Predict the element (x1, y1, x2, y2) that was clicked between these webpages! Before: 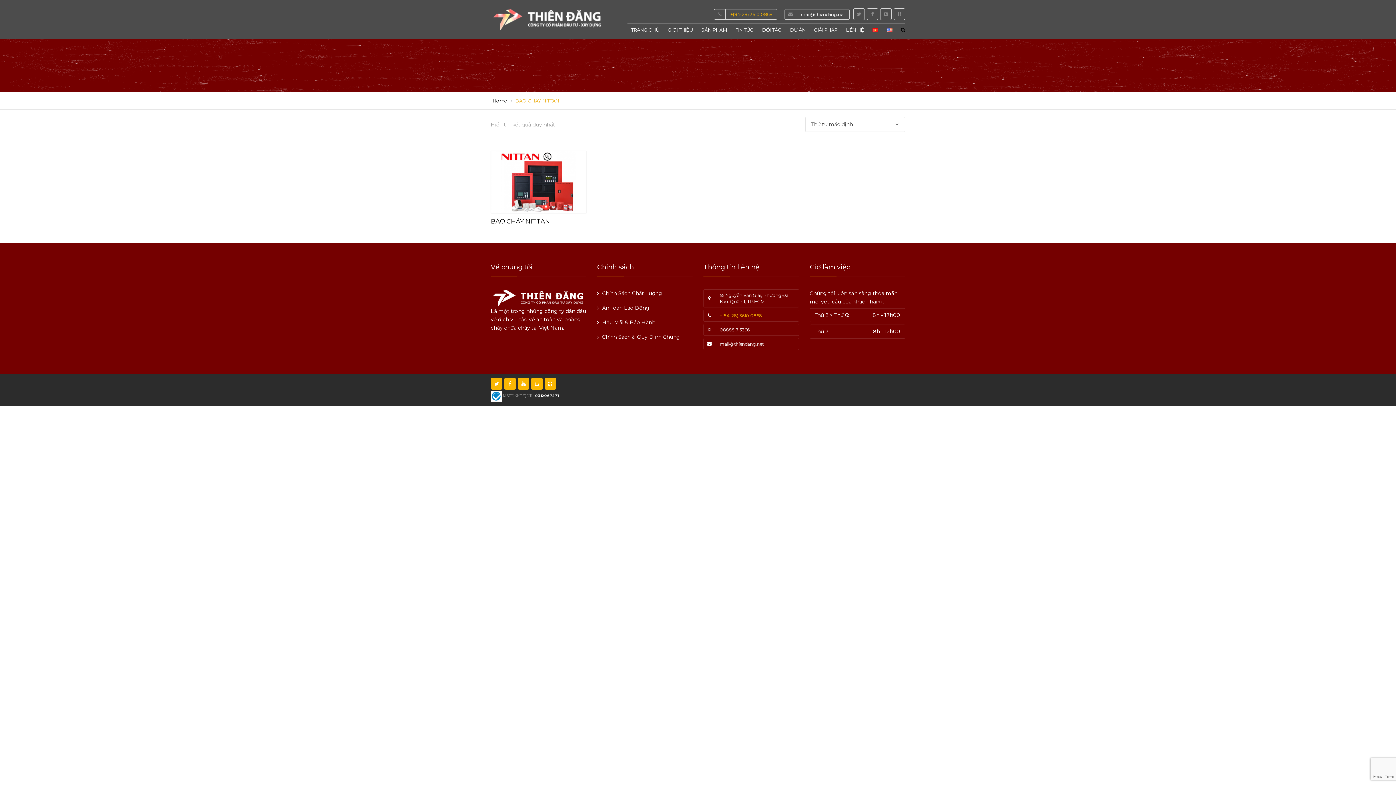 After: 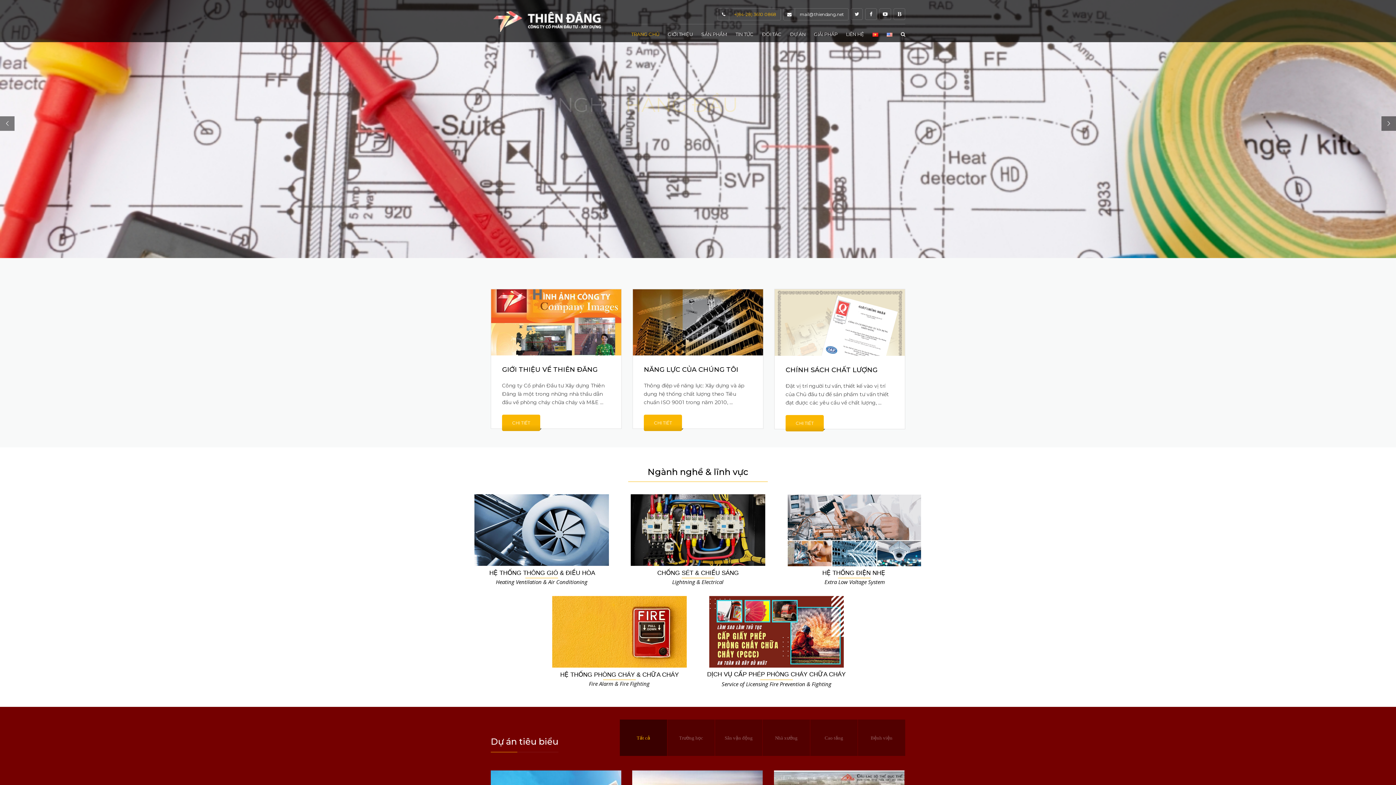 Action: label: Home bbox: (492, 97, 507, 103)